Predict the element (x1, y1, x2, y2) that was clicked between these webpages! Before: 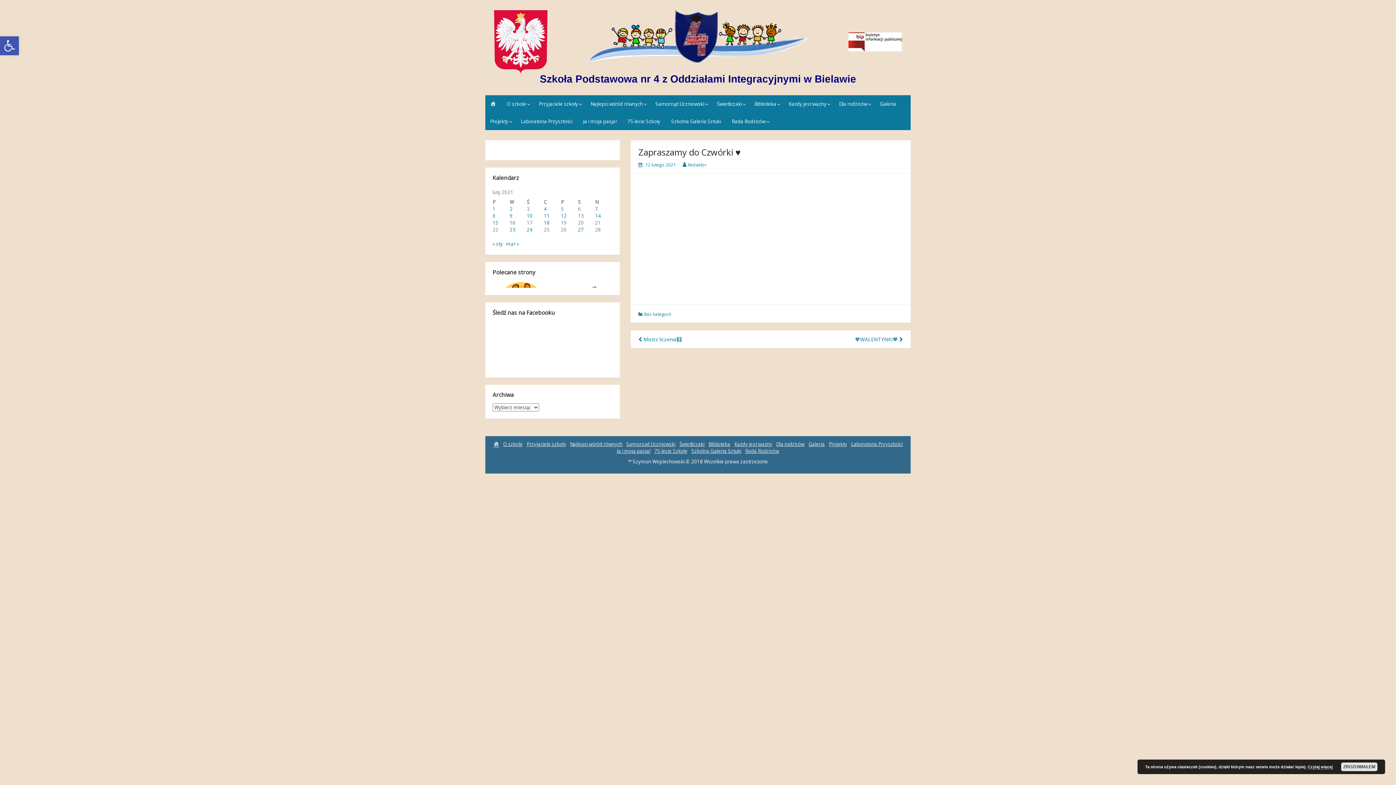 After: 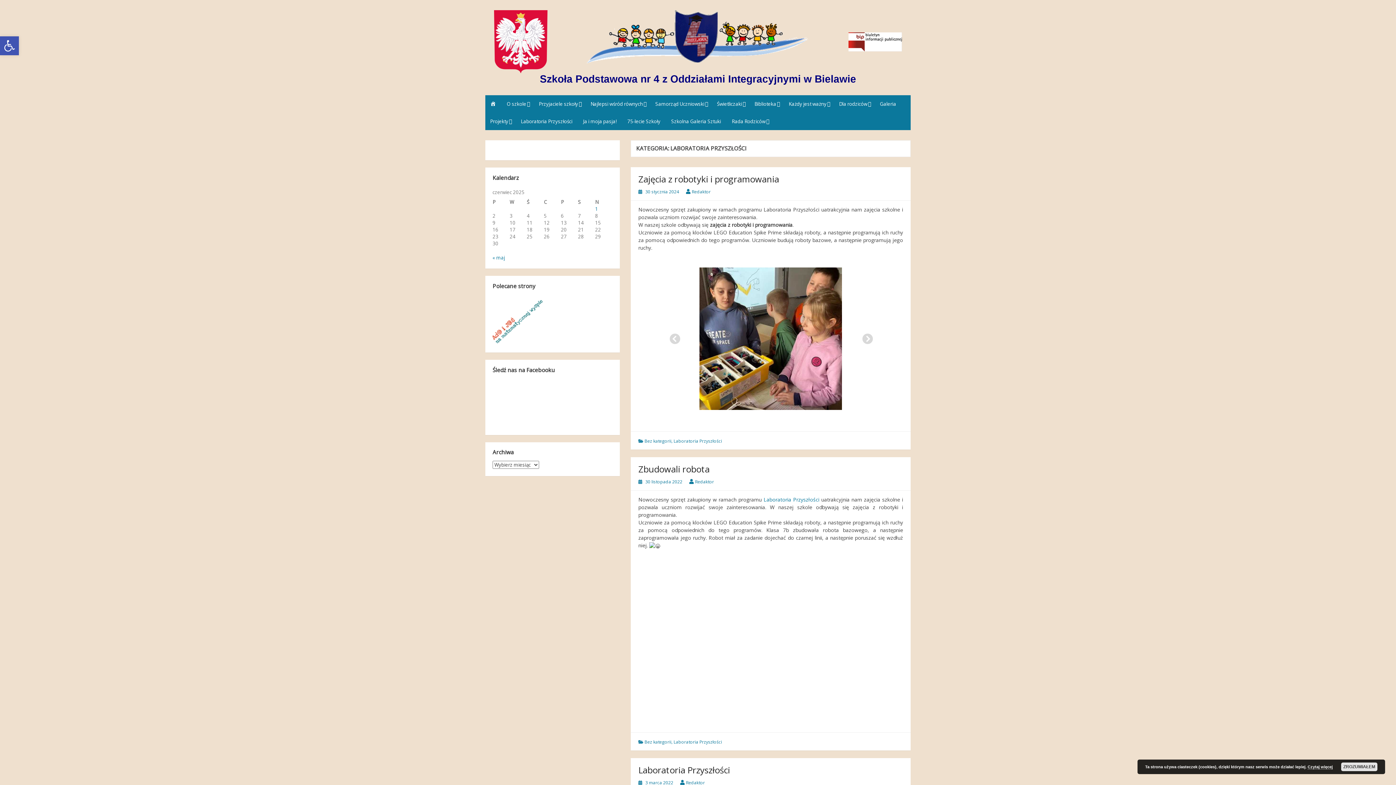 Action: bbox: (516, 112, 577, 130) label: Laboratoria Przyszłości